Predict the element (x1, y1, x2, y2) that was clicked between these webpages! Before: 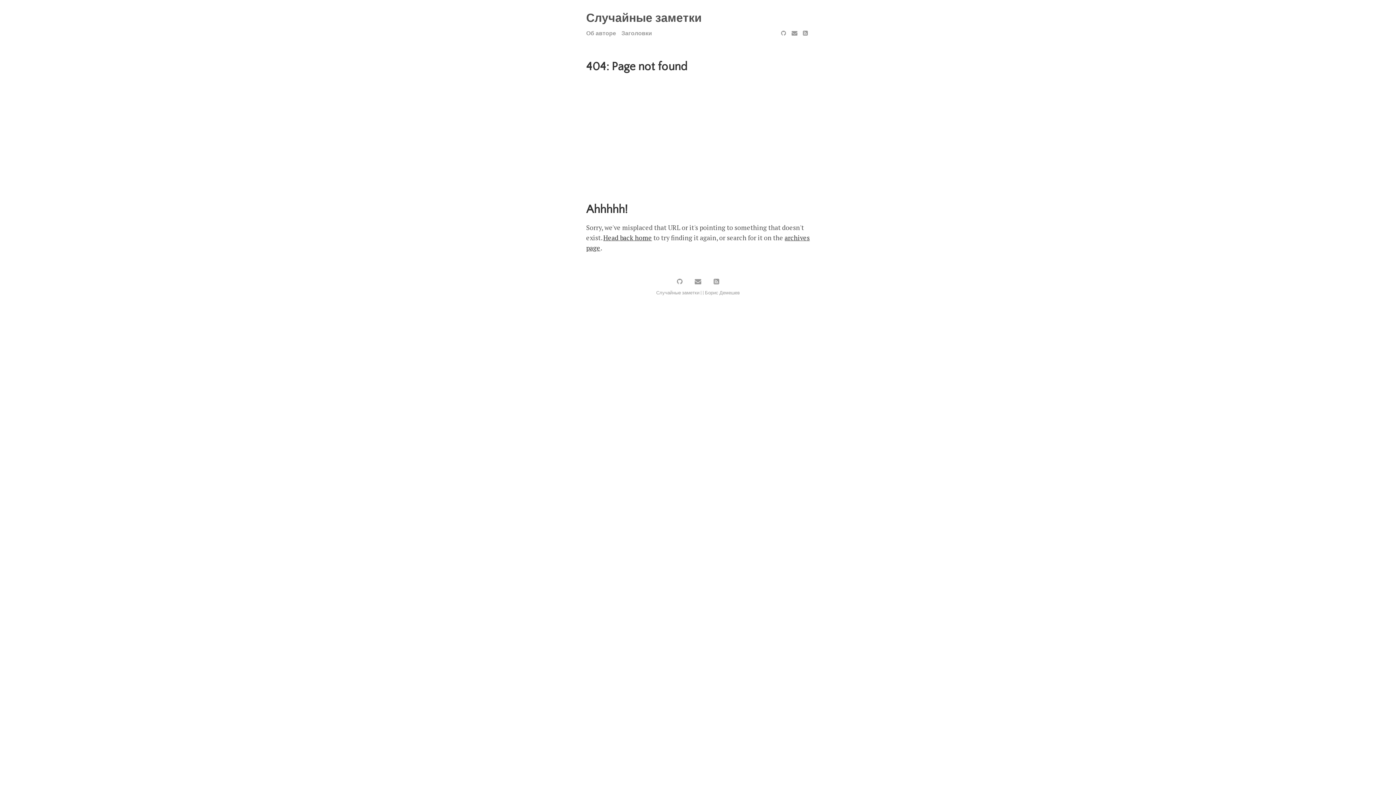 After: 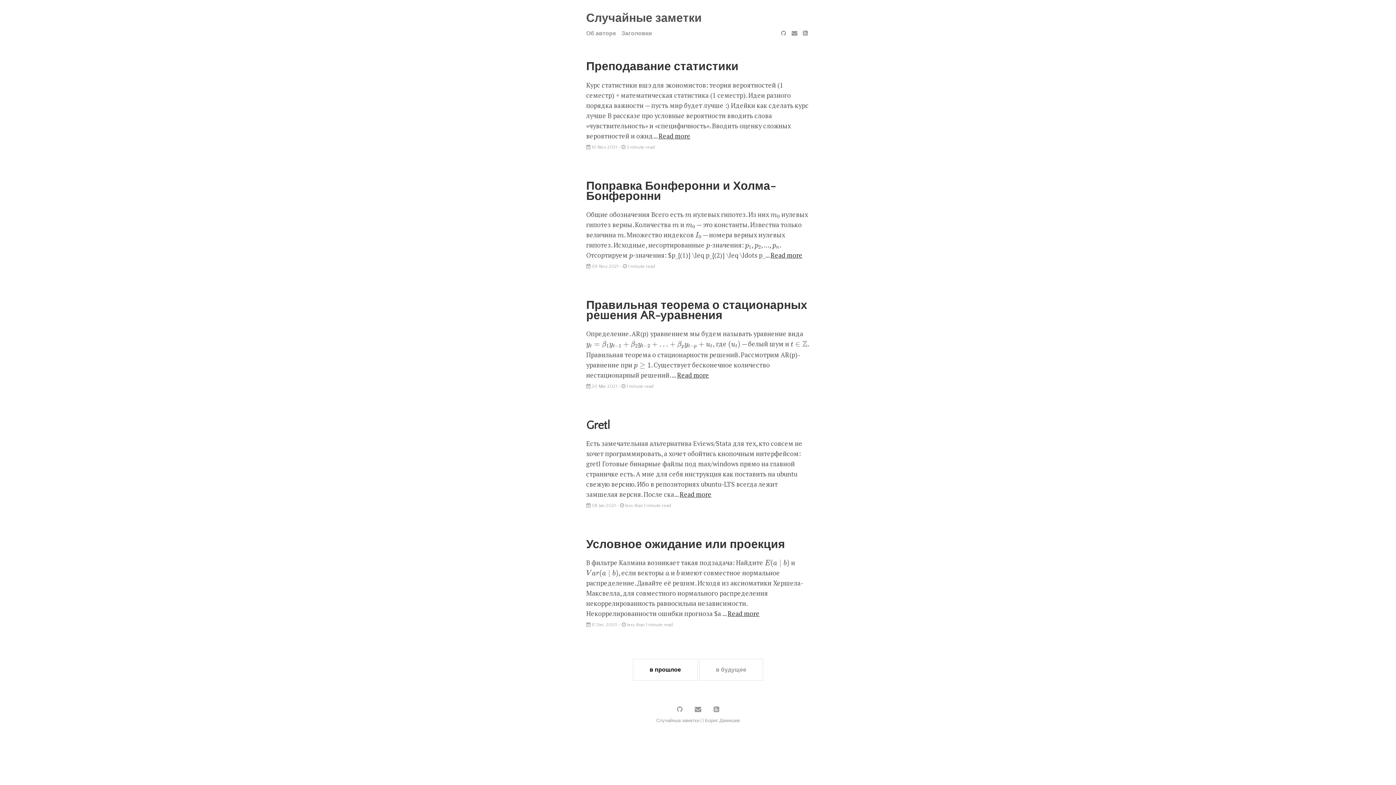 Action: bbox: (603, 233, 652, 242) label: Head back home